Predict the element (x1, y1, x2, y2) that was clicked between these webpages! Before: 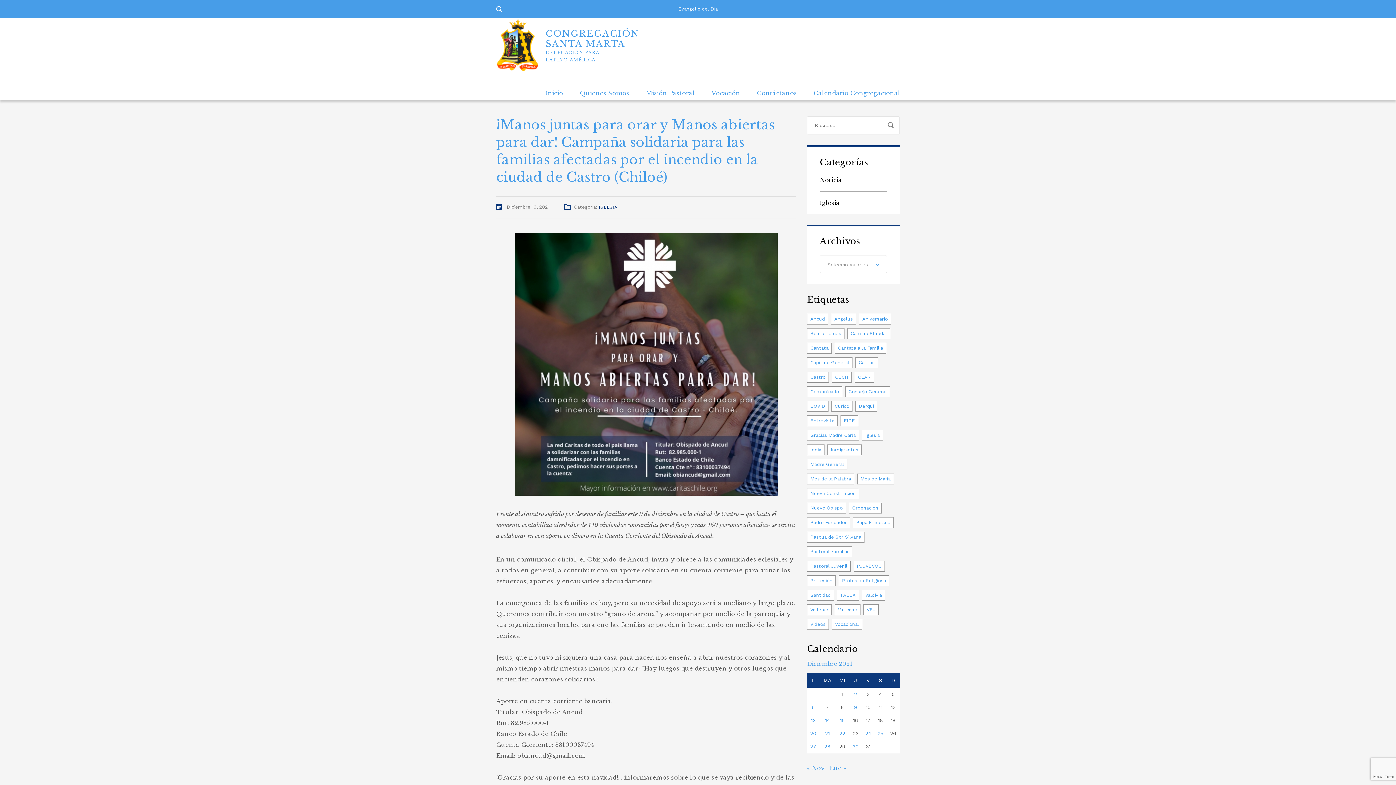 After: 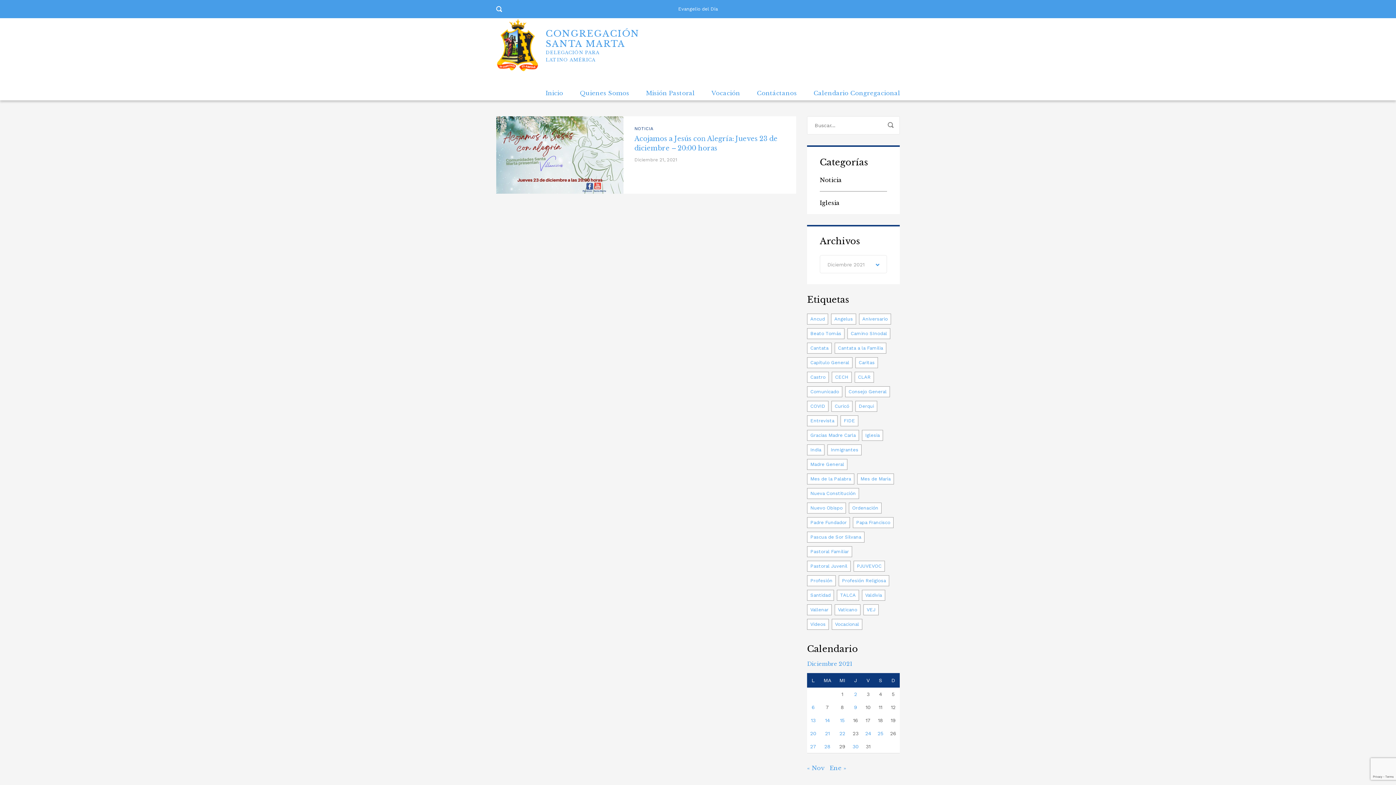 Action: bbox: (825, 730, 830, 736) label: Entrada publicada en 21 December 2021